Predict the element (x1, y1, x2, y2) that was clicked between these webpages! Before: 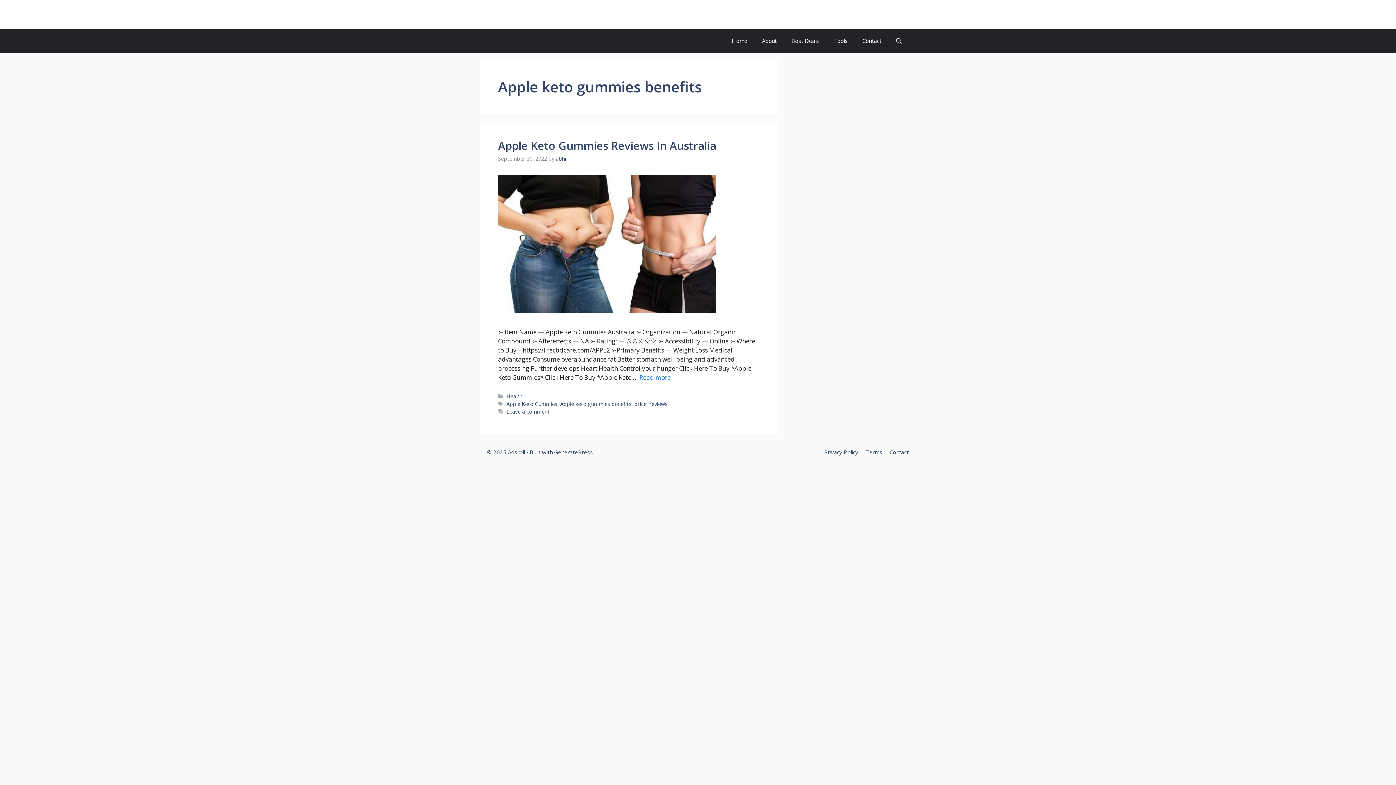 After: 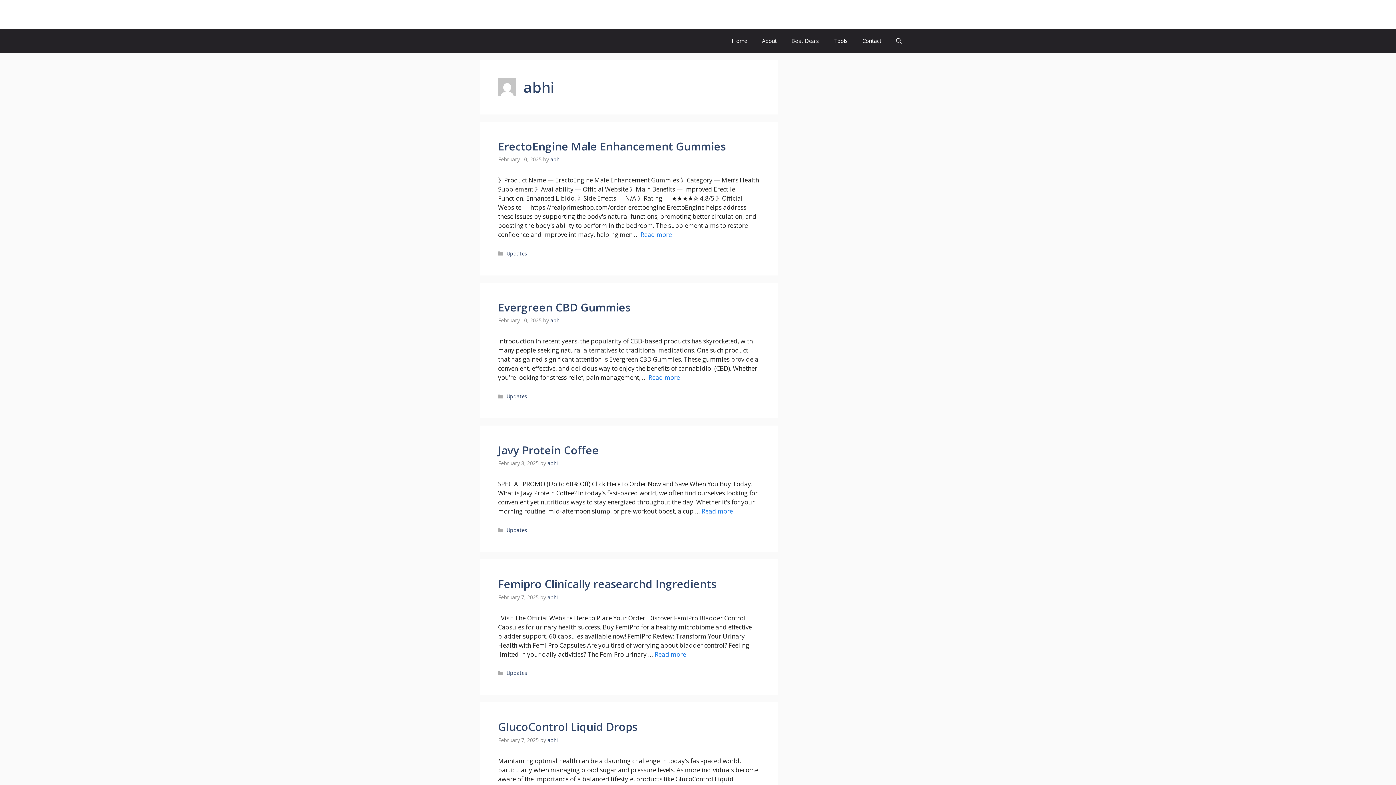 Action: label: abhi bbox: (556, 155, 566, 162)